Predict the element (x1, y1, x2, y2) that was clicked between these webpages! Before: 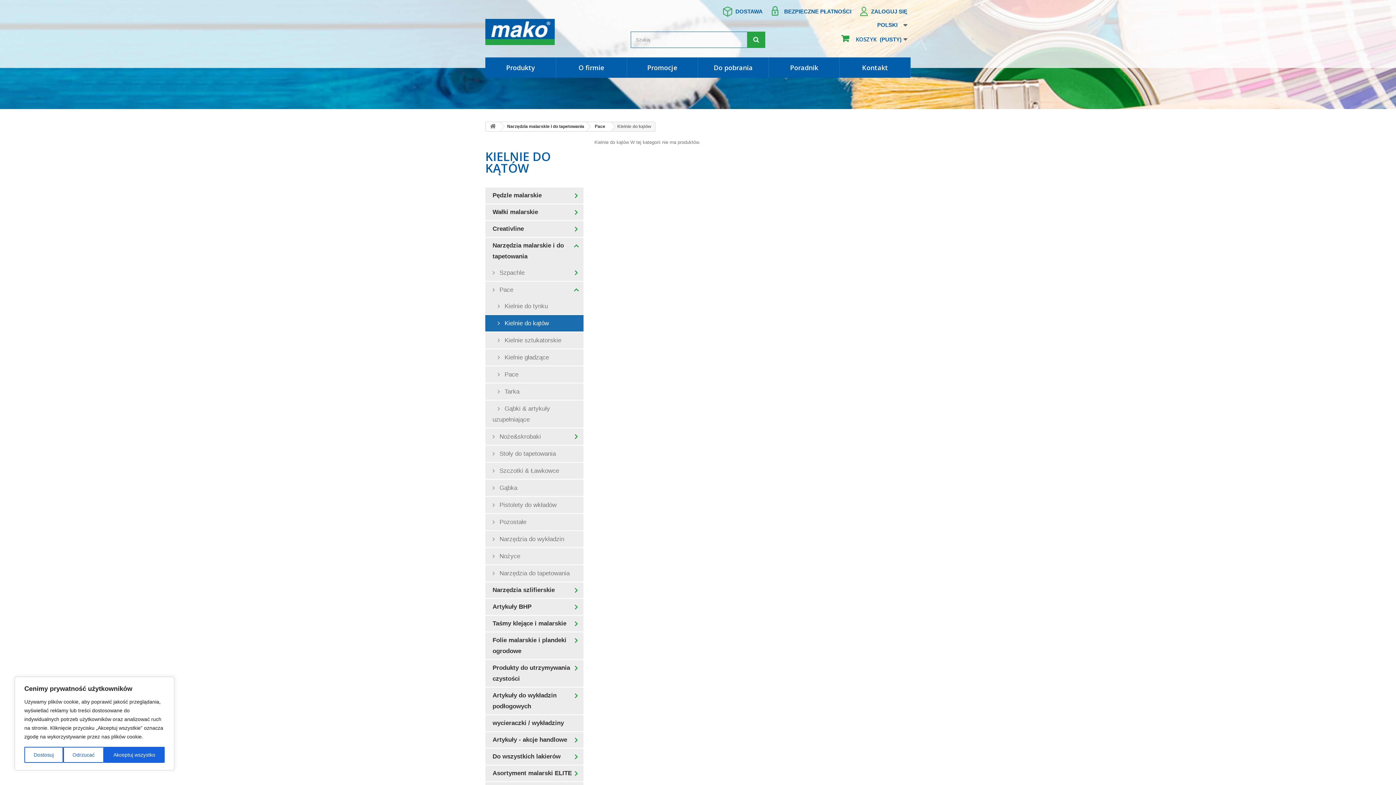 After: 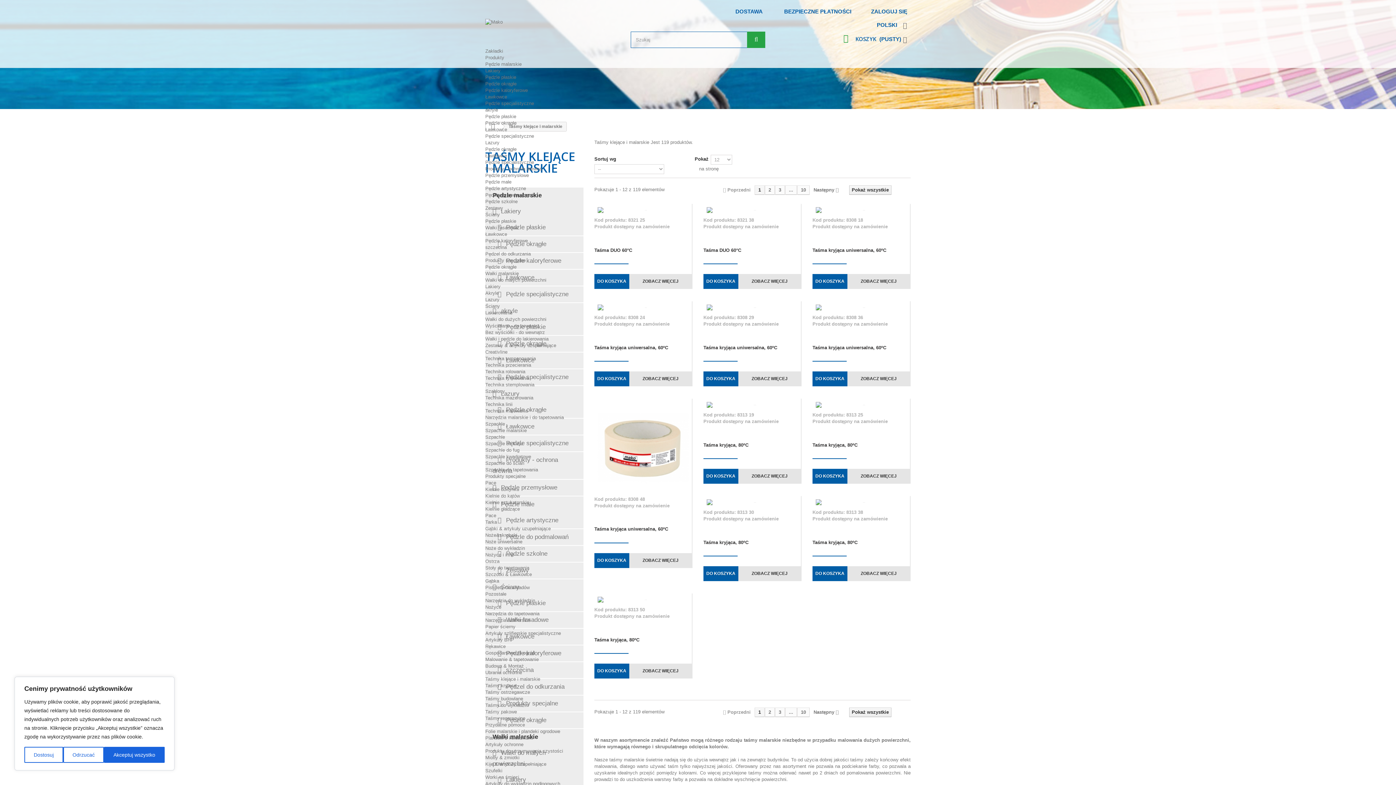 Action: label: Taśmy klejące i malarskie bbox: (485, 616, 583, 632)